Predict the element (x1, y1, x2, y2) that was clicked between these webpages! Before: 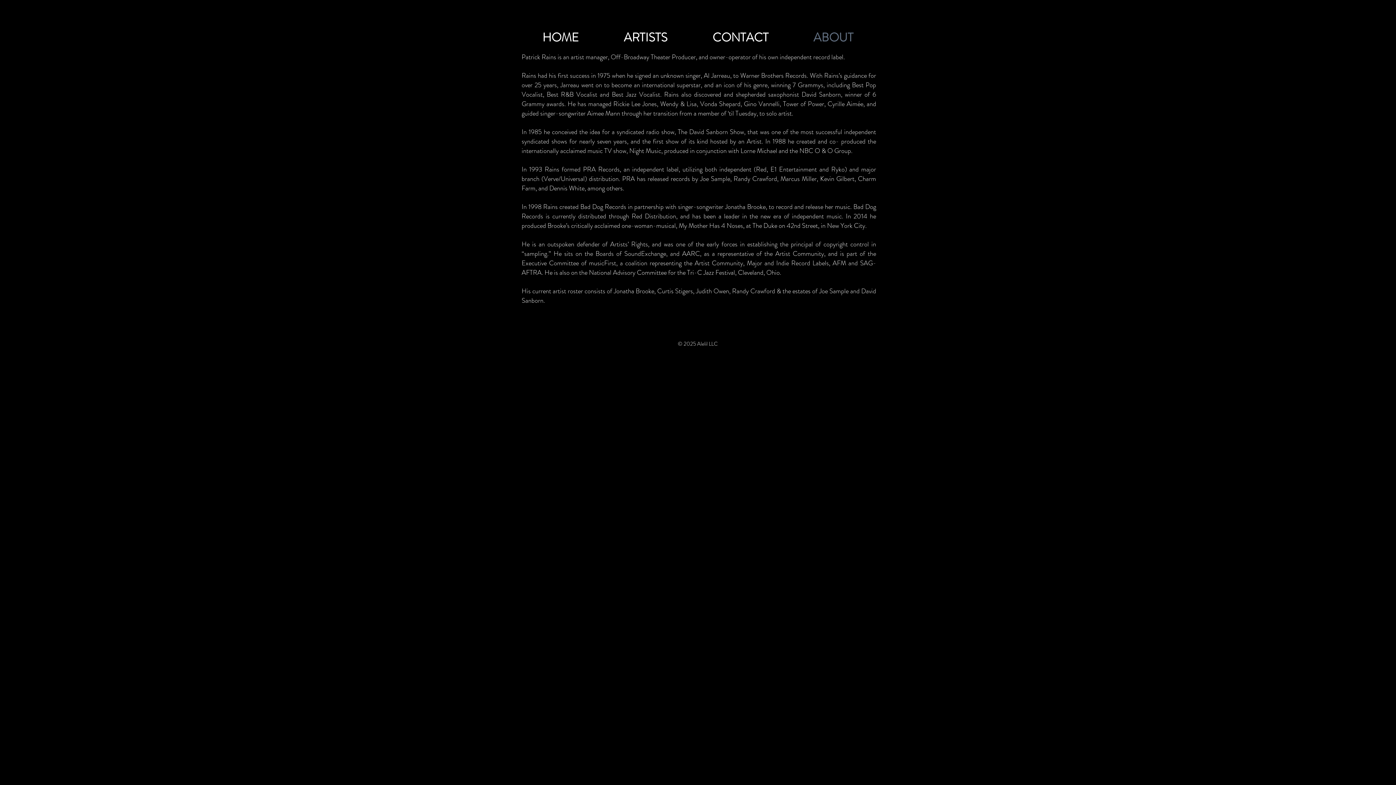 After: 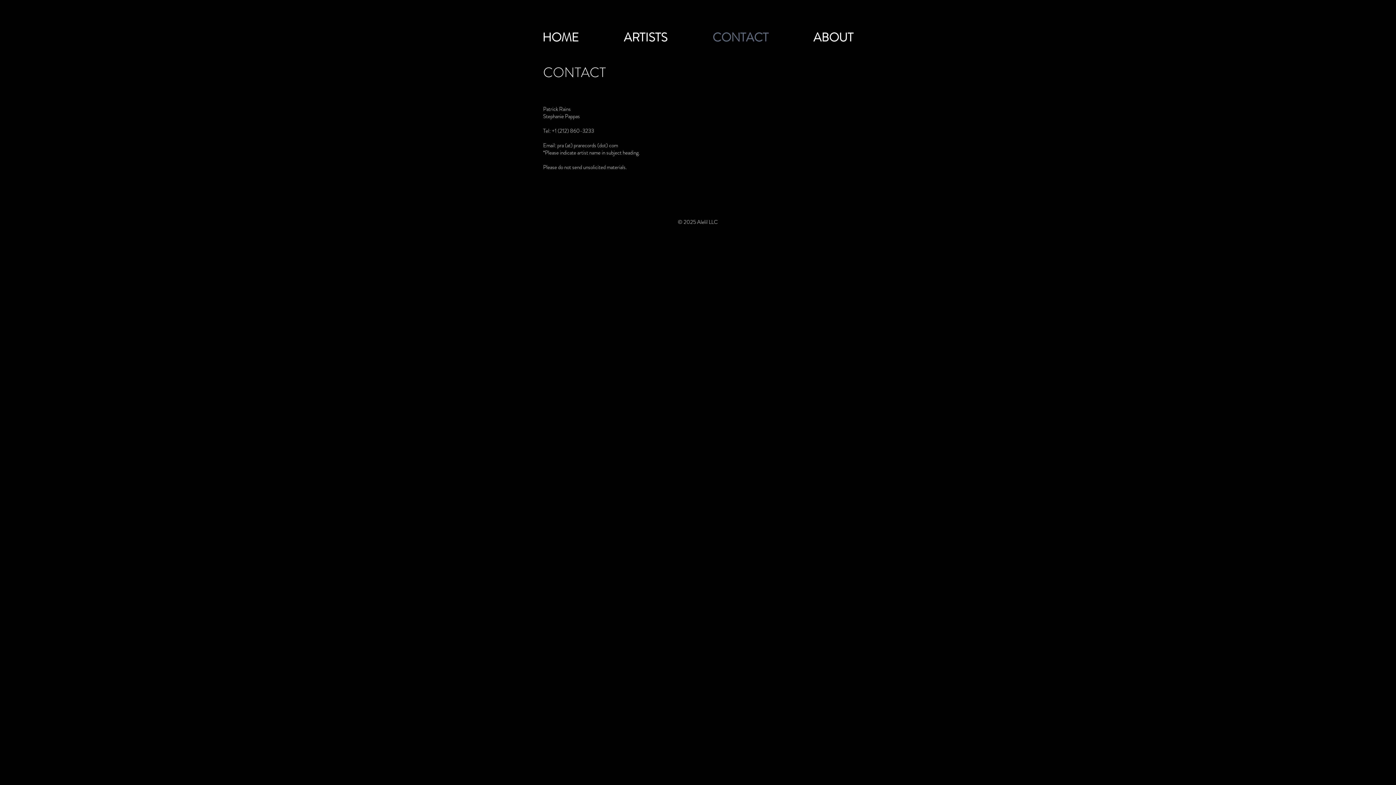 Action: bbox: (690, 18, 791, 56) label: CONTACT